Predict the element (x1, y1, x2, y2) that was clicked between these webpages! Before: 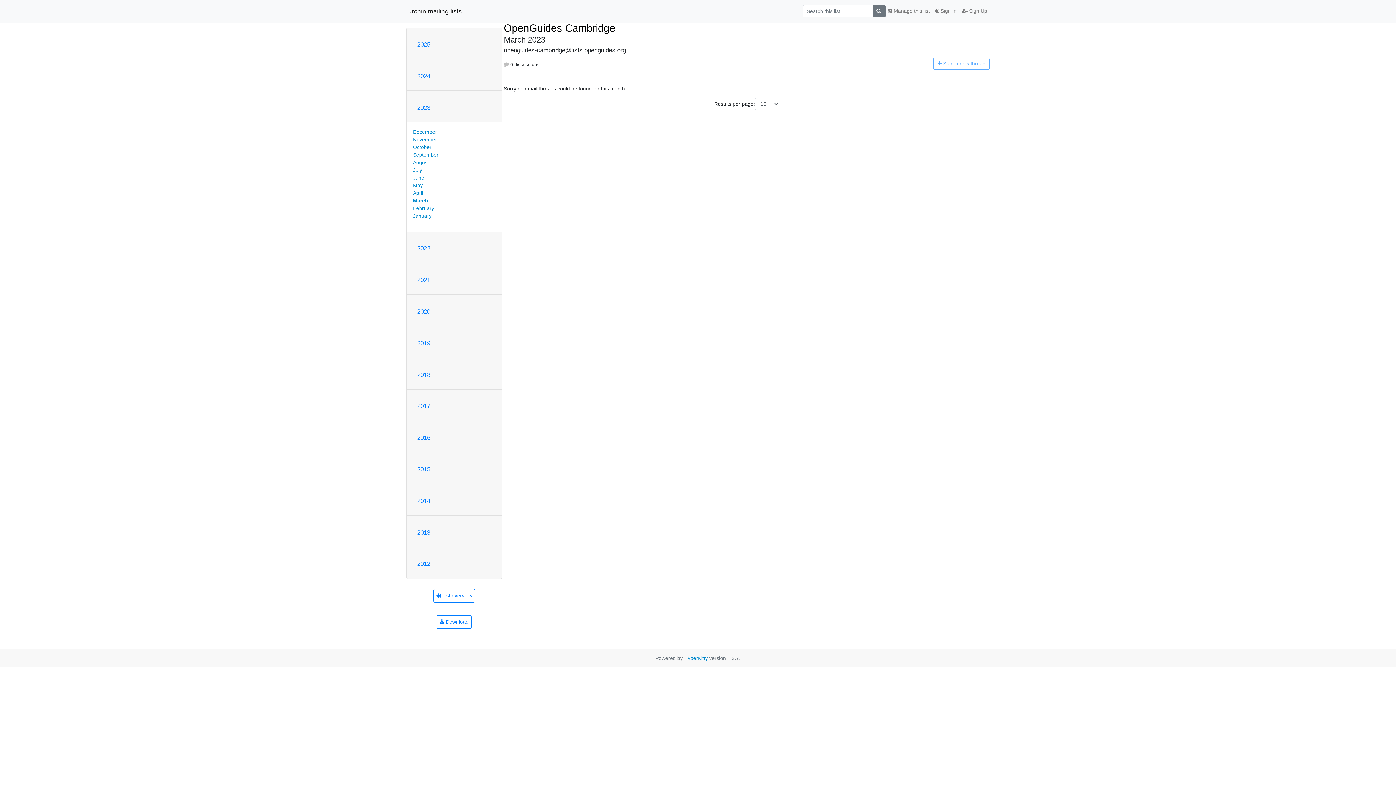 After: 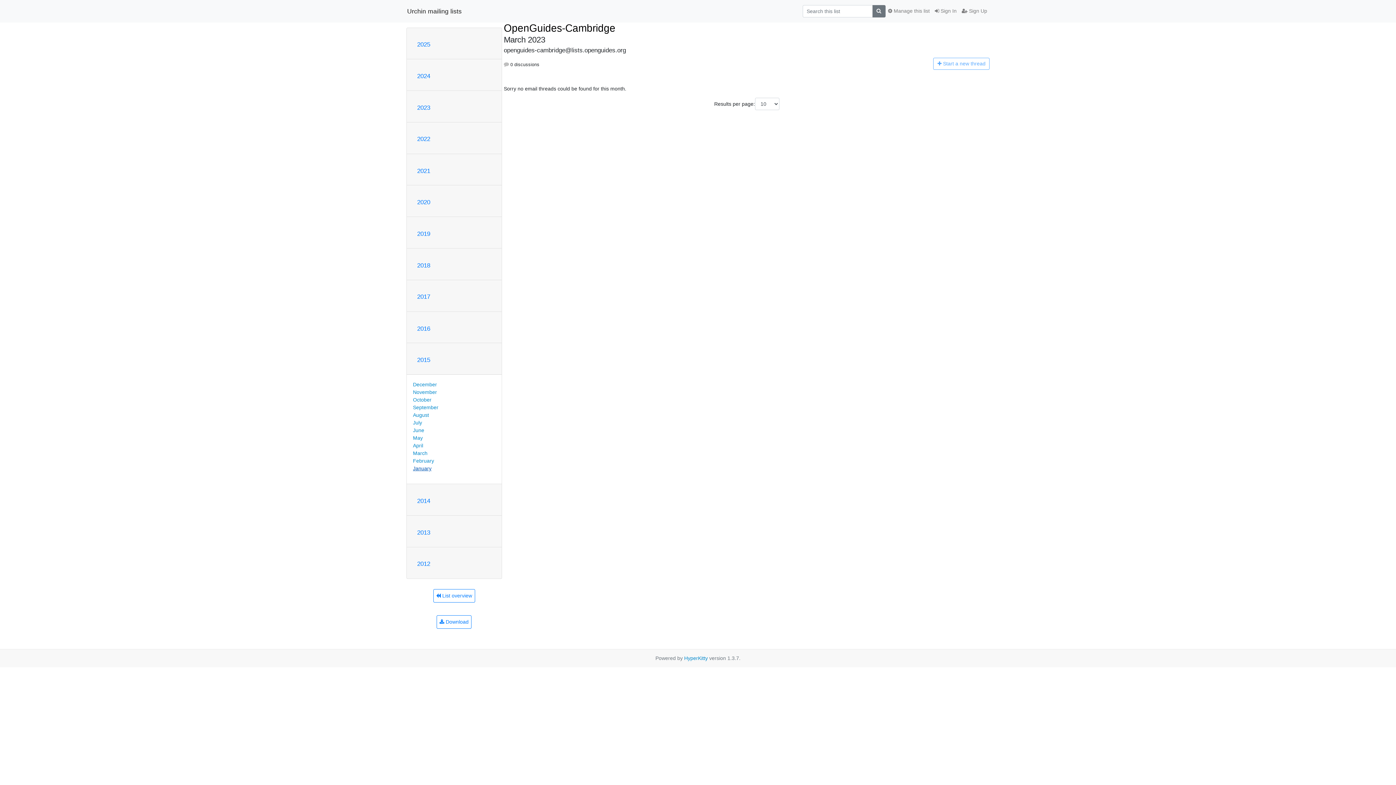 Action: label: 2015 bbox: (417, 466, 430, 473)